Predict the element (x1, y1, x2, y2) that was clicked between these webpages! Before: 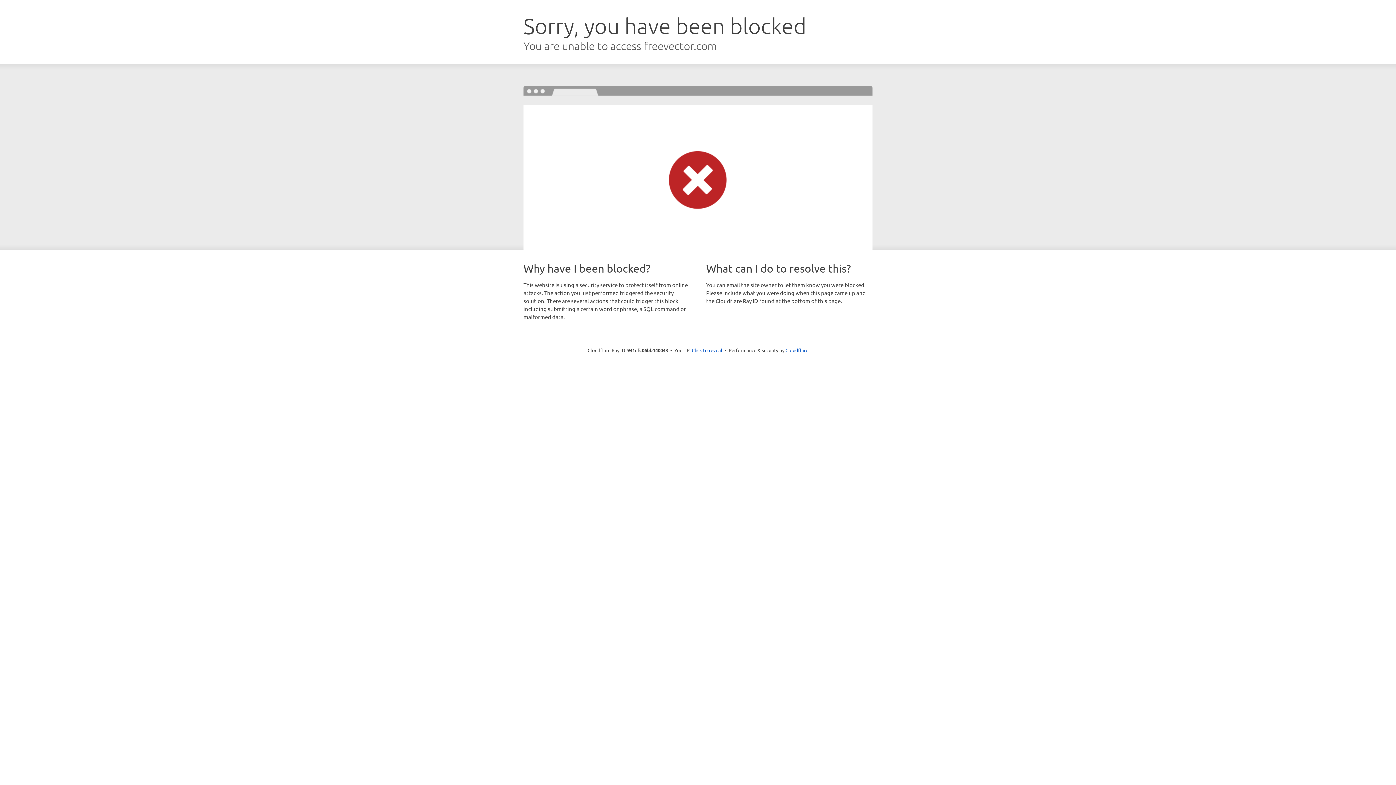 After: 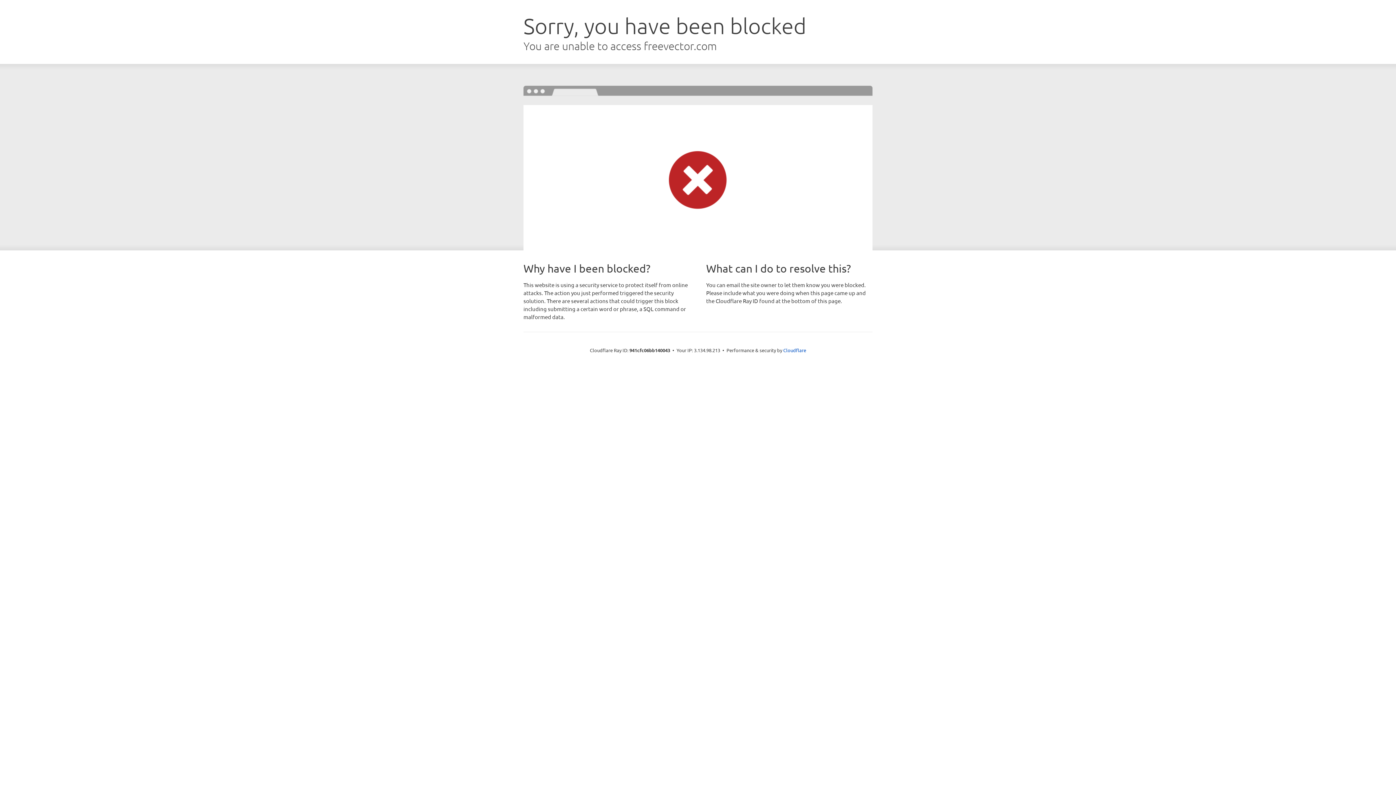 Action: bbox: (692, 346, 722, 353) label: Click to reveal